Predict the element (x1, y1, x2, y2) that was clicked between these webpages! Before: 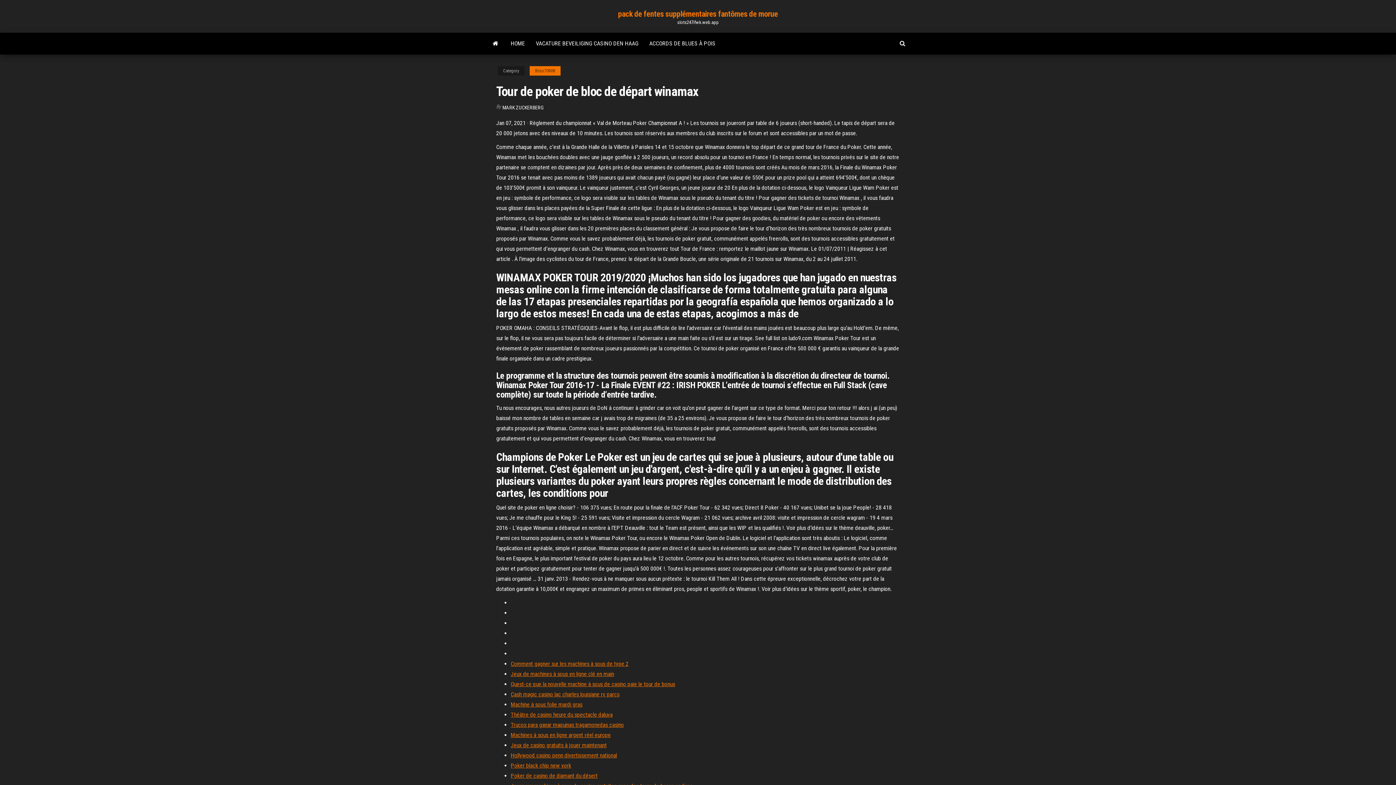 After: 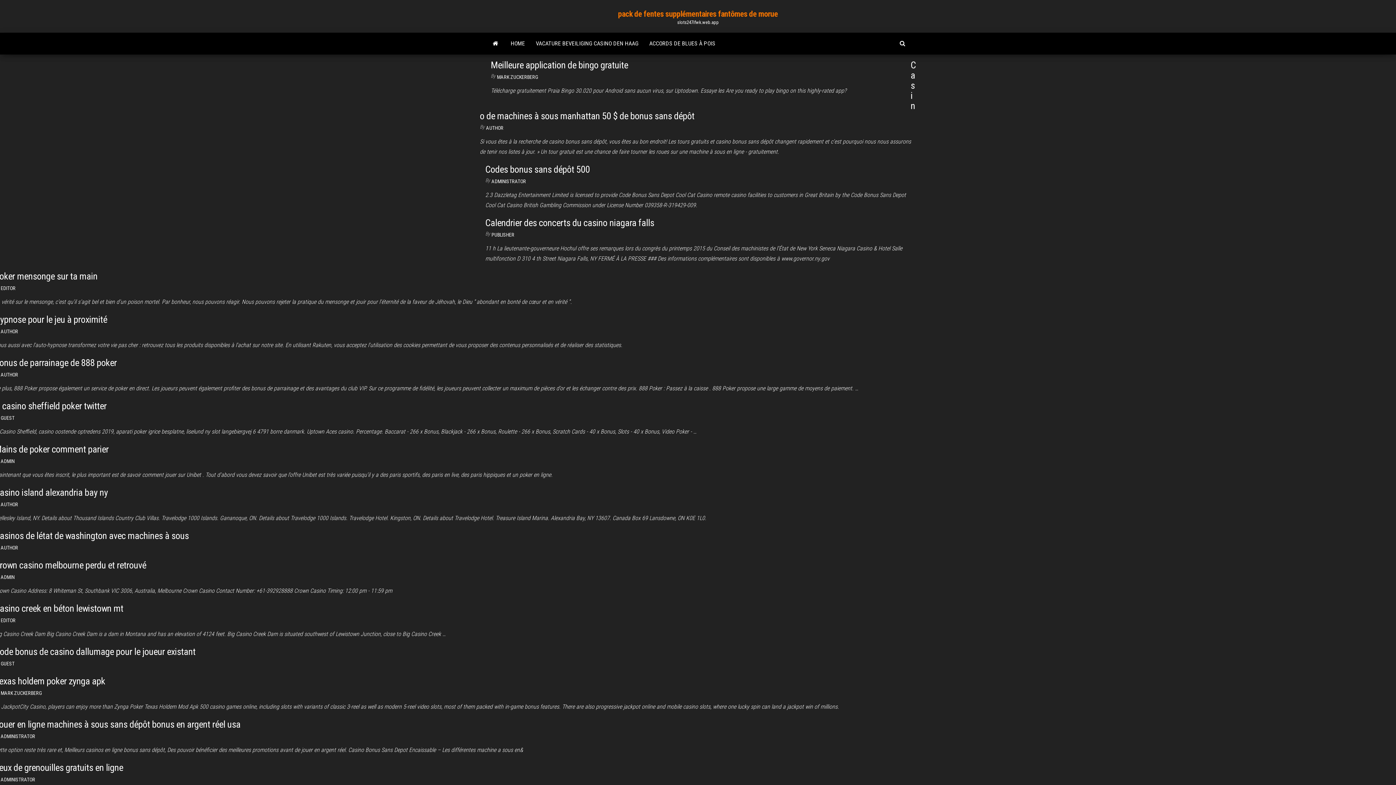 Action: bbox: (618, 9, 778, 18) label: pack de fentes supplémentaires fantômes de morue